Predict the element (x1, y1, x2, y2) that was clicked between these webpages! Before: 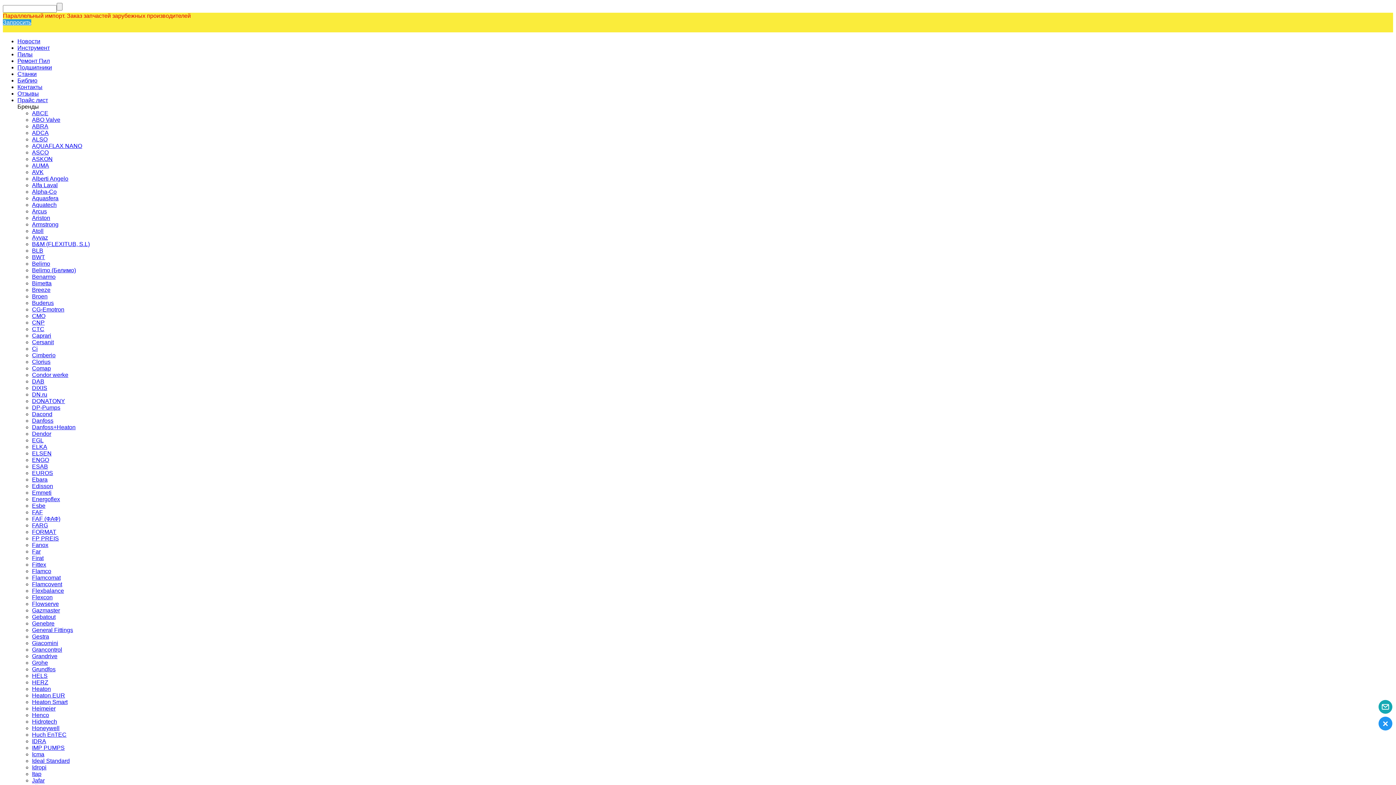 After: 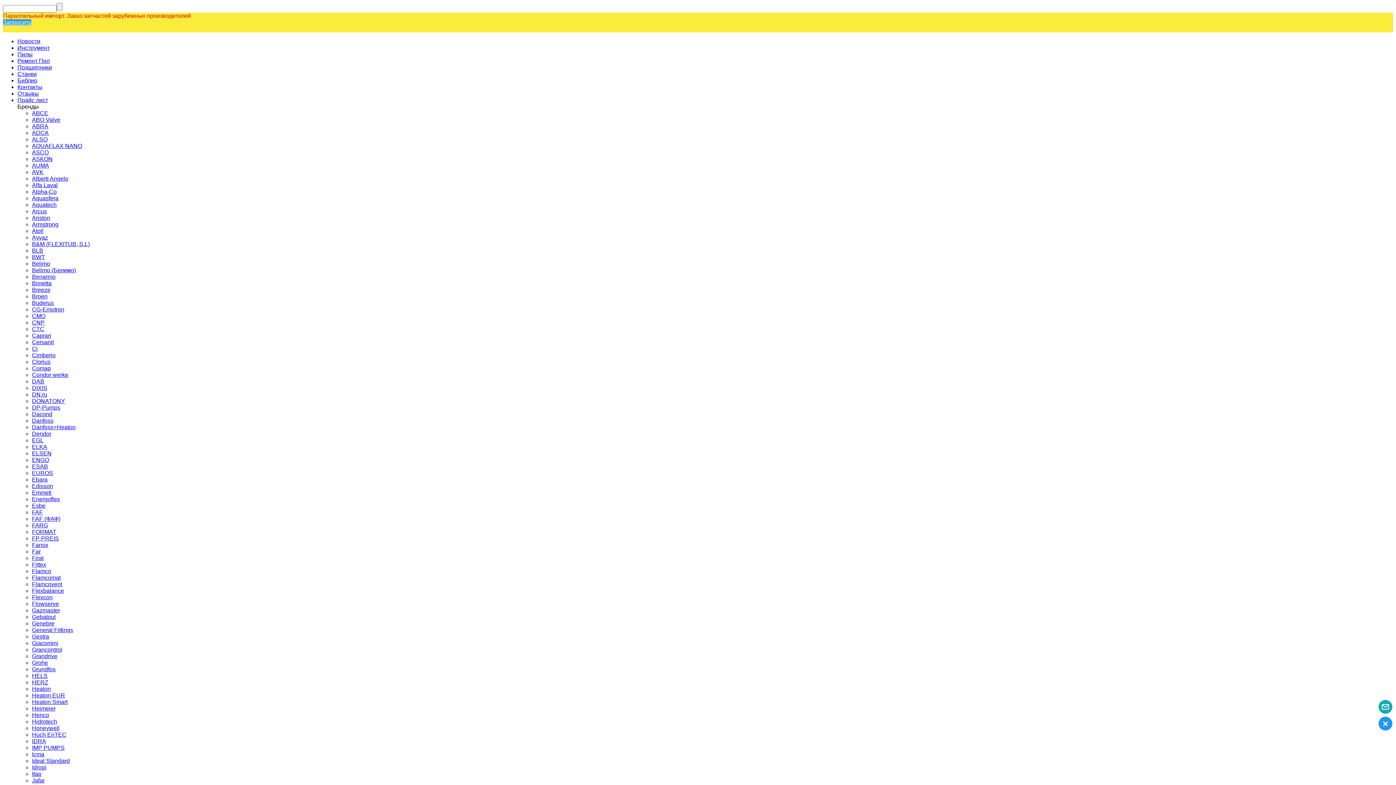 Action: label: Jafar bbox: (32, 777, 44, 784)